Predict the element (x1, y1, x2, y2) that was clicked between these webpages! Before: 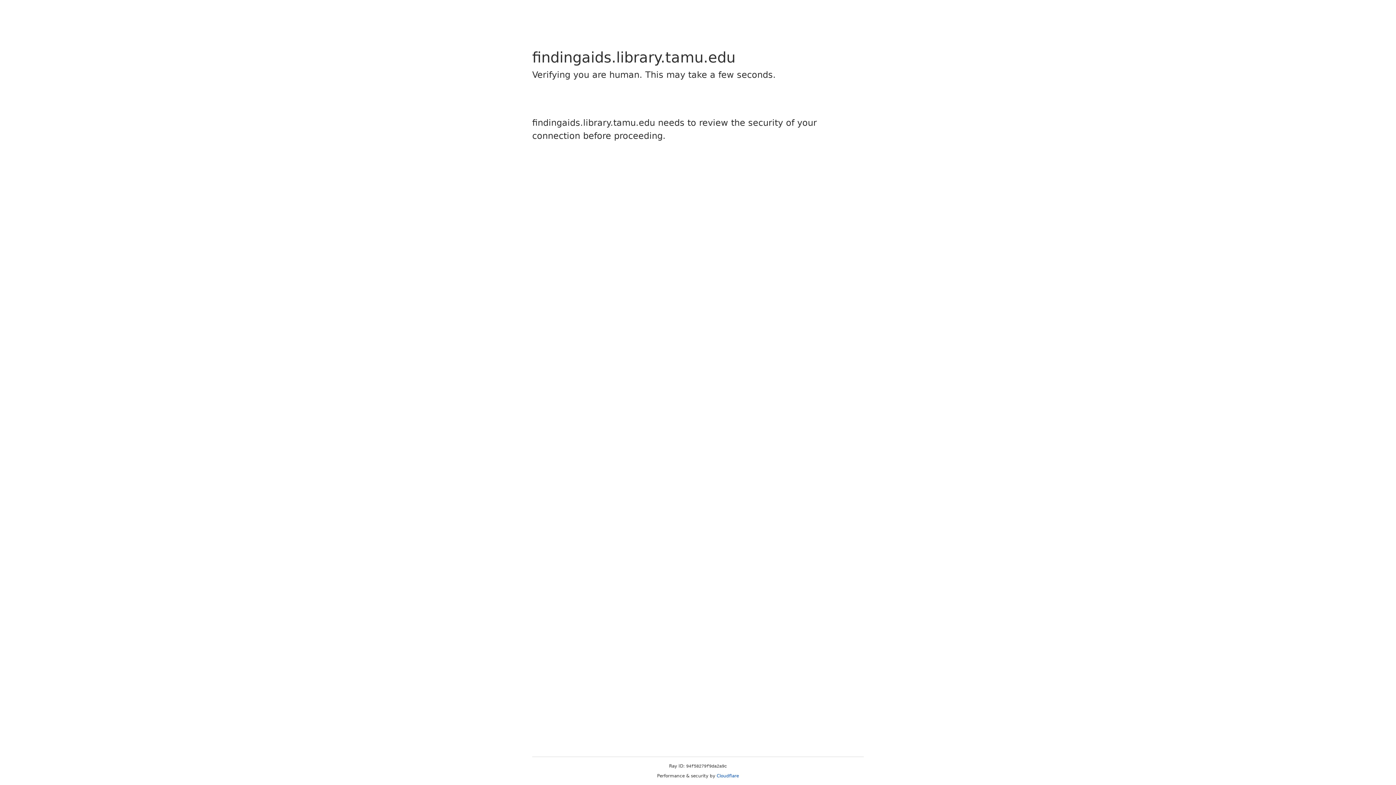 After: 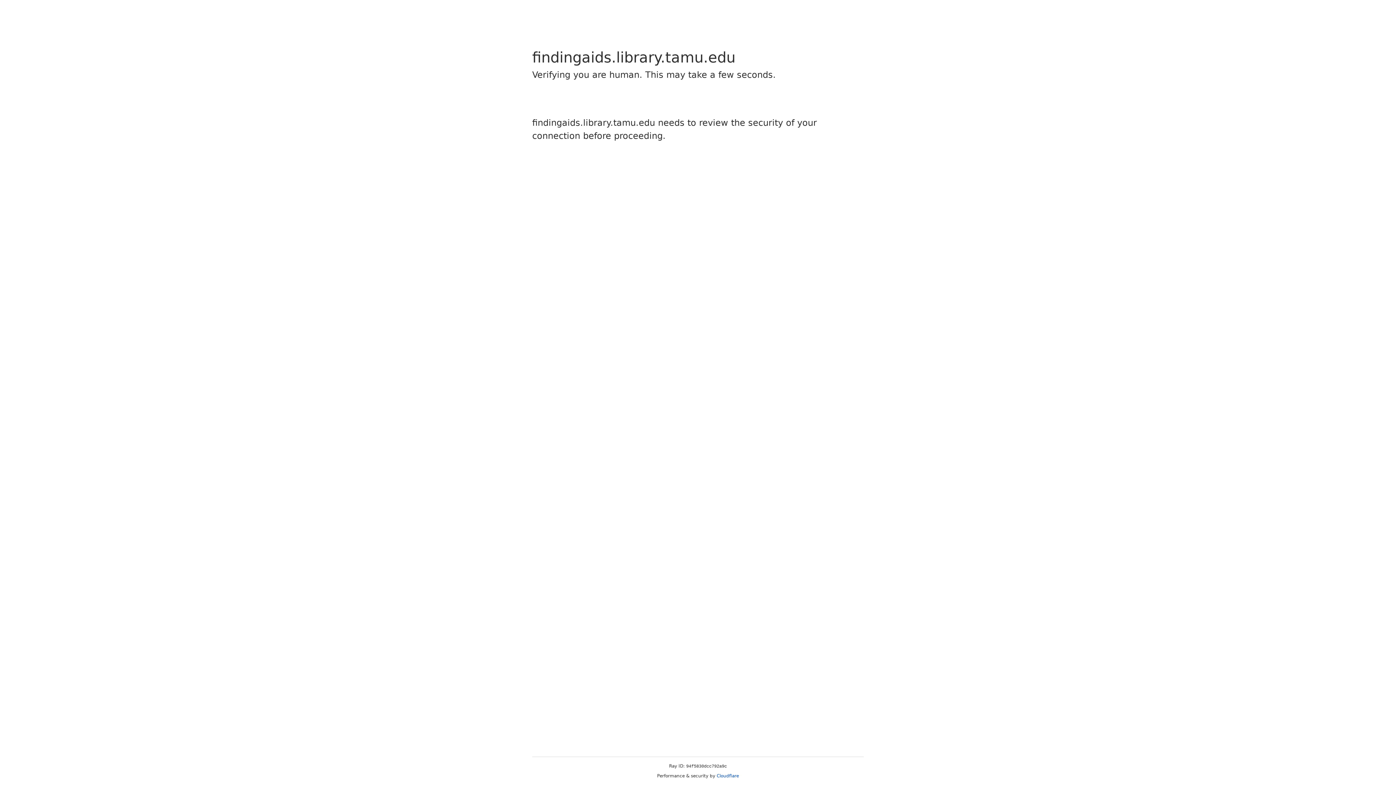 Action: bbox: (716, 773, 739, 778) label: Cloudflare